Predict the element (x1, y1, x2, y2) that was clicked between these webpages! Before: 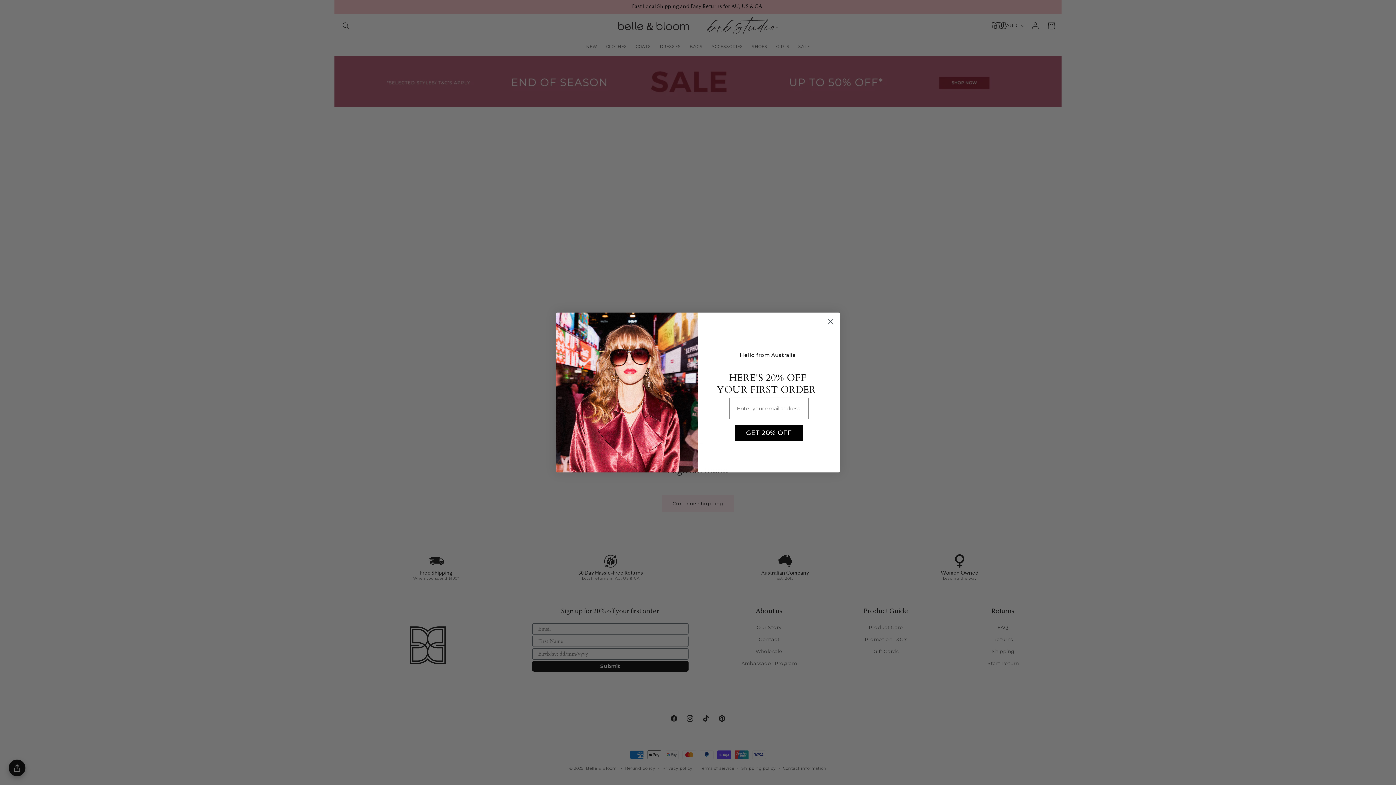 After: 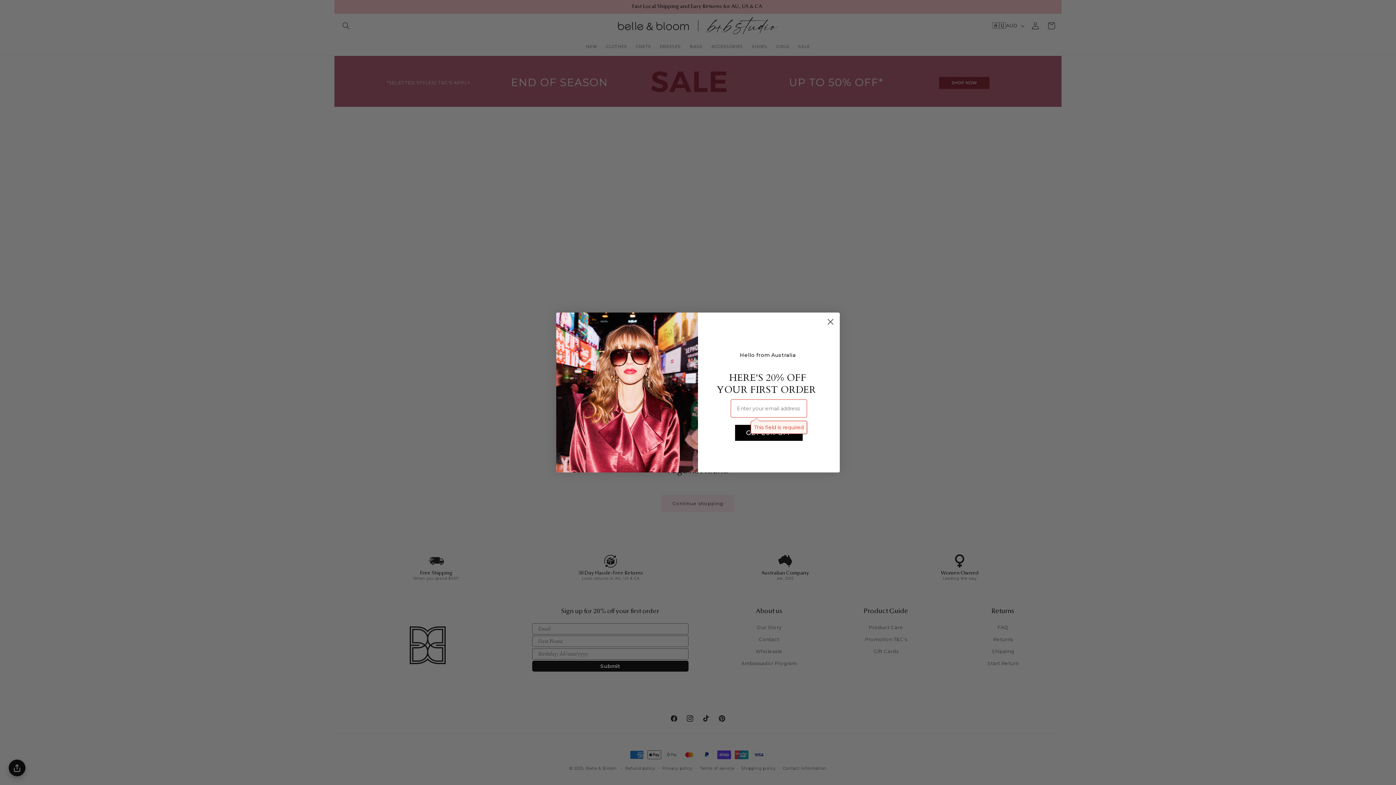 Action: label: GET 20% OFF bbox: (742, 425, 795, 440)